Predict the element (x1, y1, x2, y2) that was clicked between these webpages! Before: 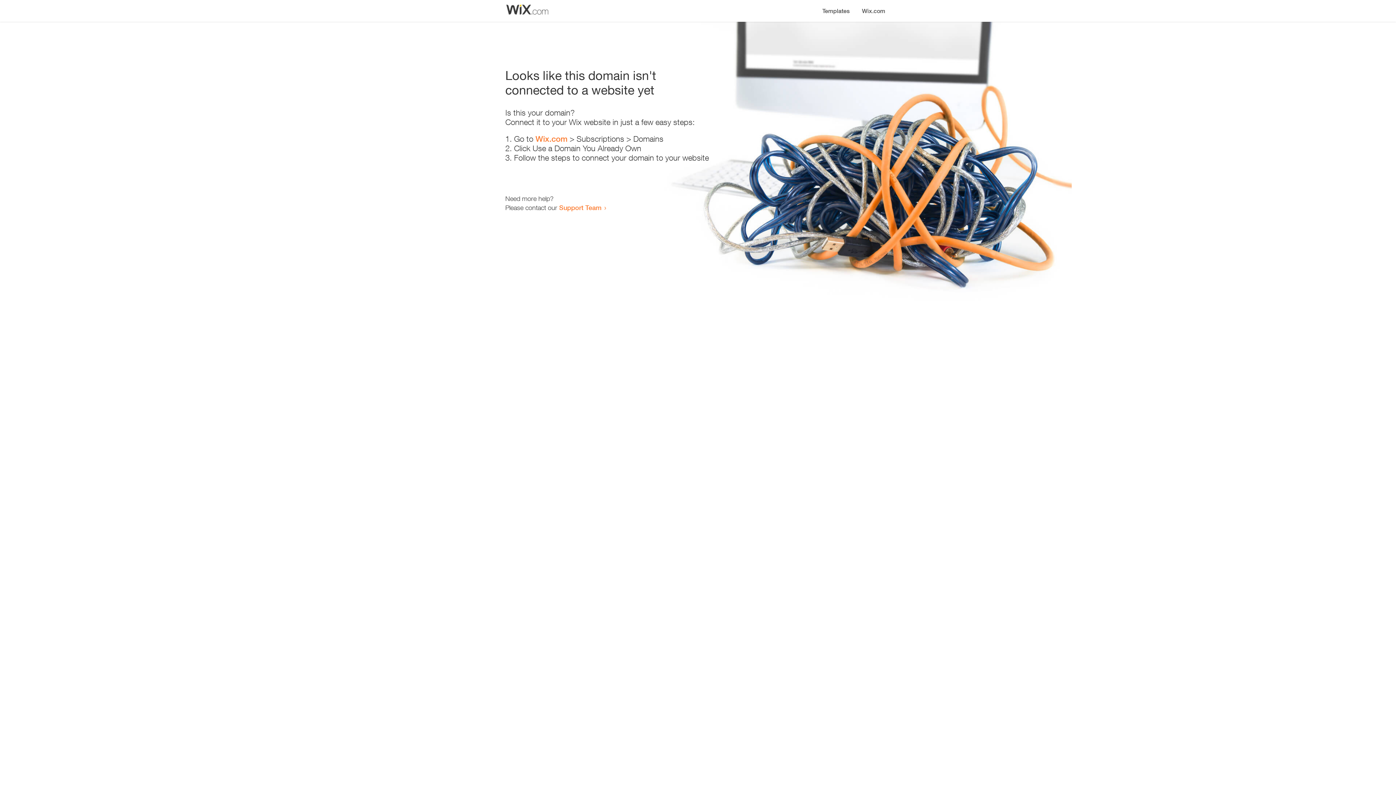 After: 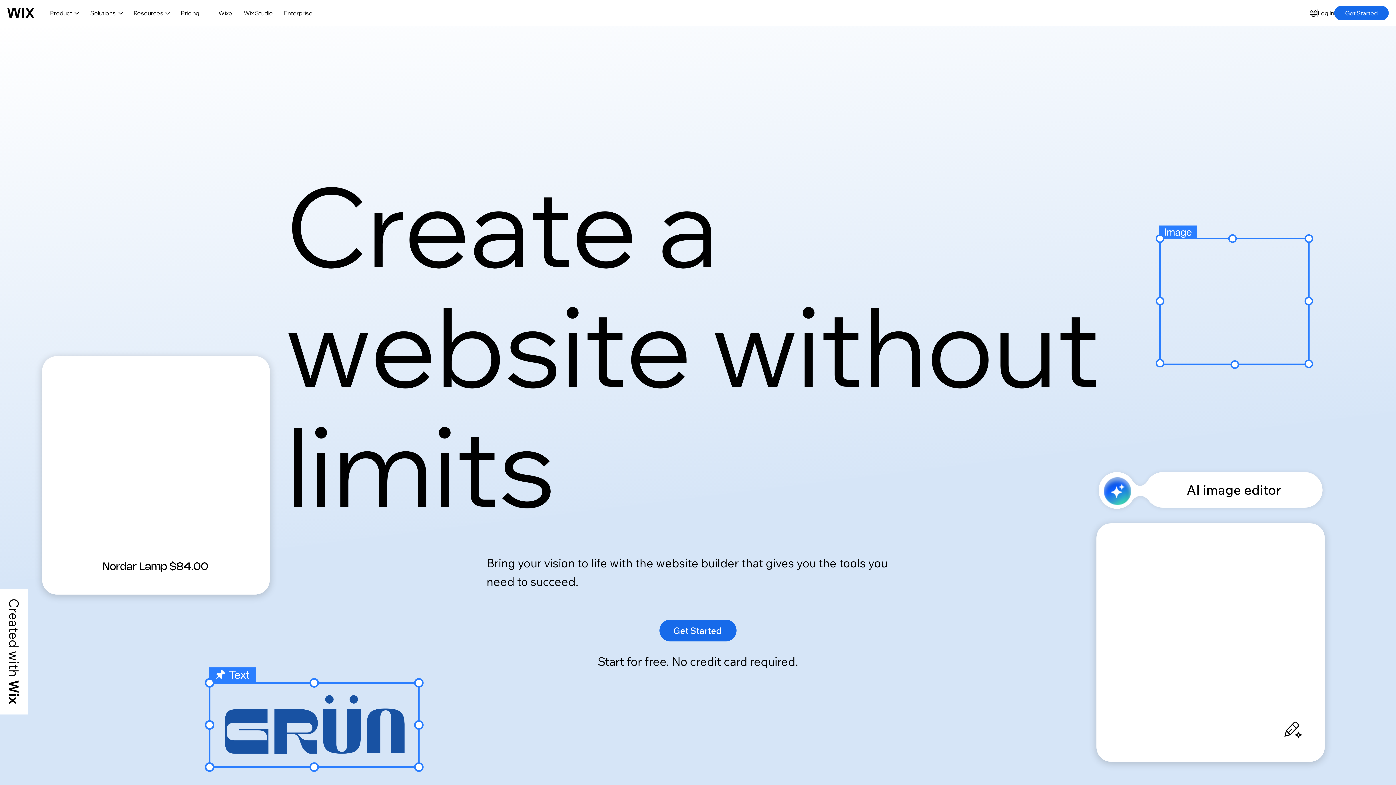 Action: bbox: (856, 0, 890, 14) label: Wix.com